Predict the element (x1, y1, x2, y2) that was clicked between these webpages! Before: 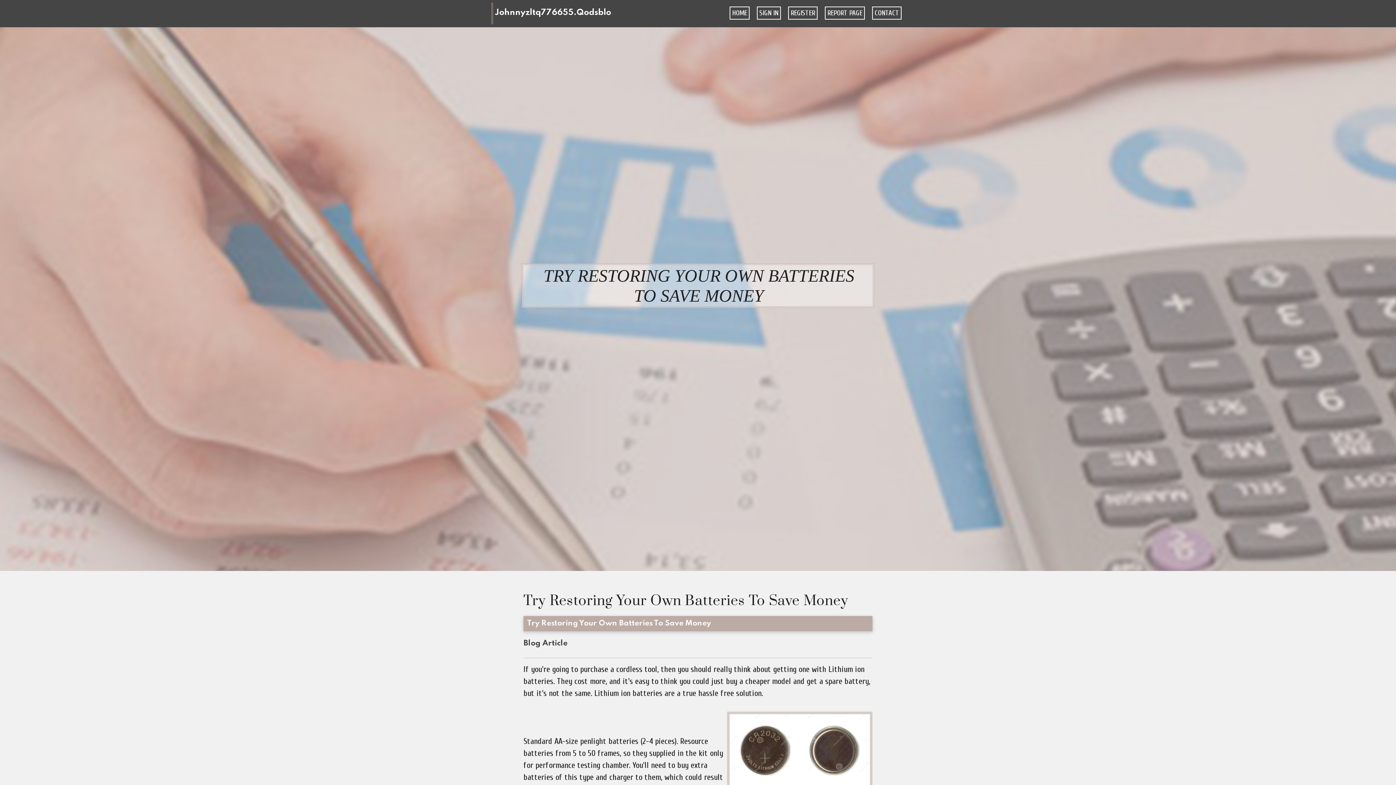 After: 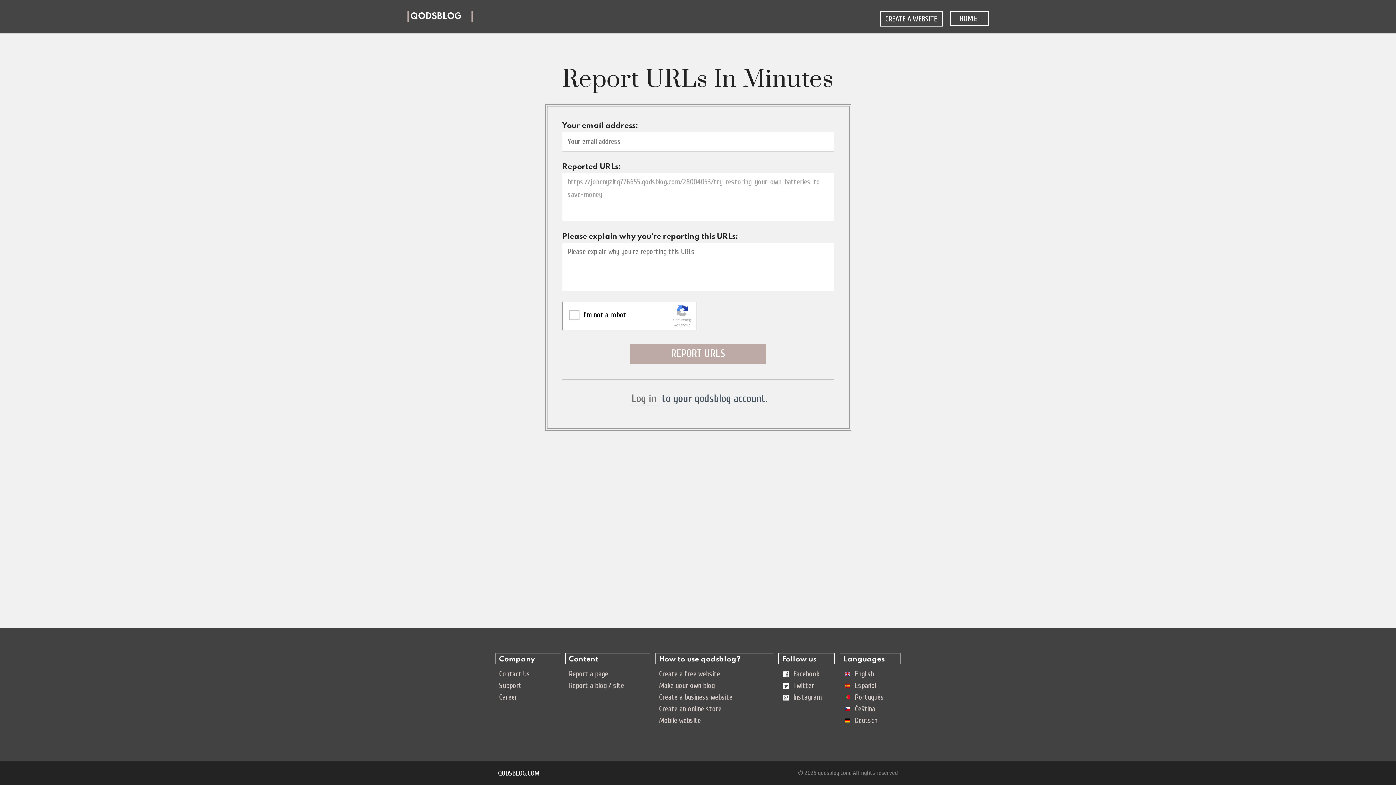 Action: bbox: (821, 0, 868, 27) label: REPORT PAGE